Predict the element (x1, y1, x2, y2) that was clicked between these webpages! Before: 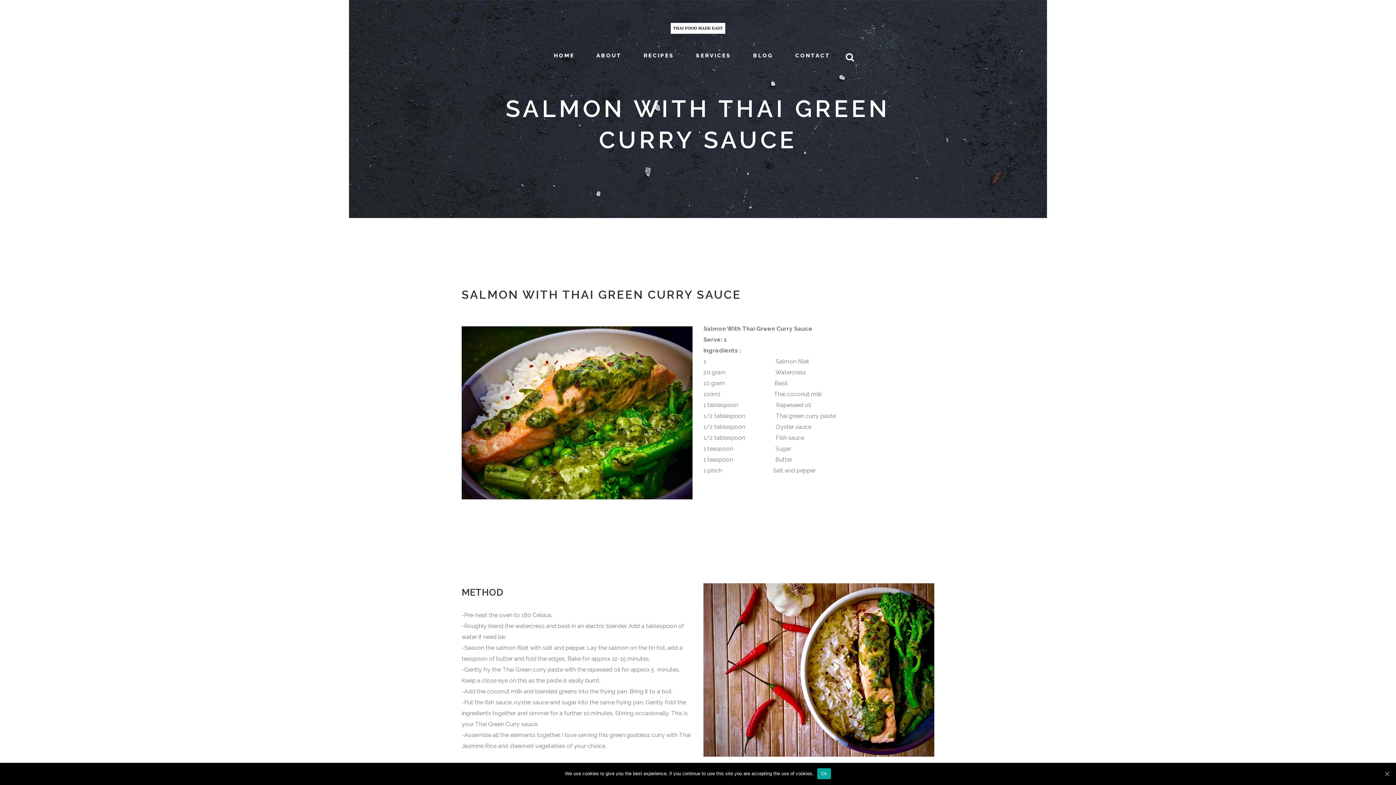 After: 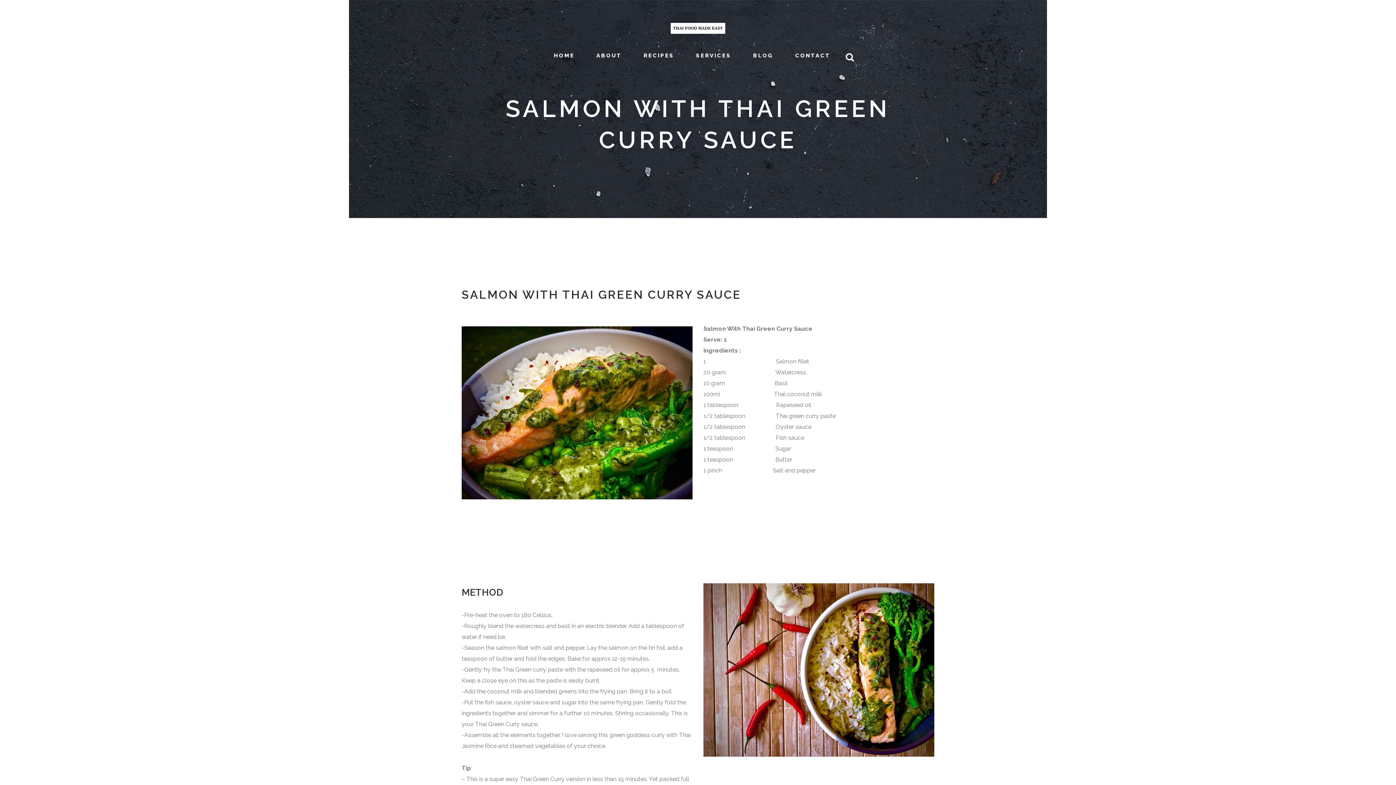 Action: label: Ok bbox: (1383, 770, 1390, 777)